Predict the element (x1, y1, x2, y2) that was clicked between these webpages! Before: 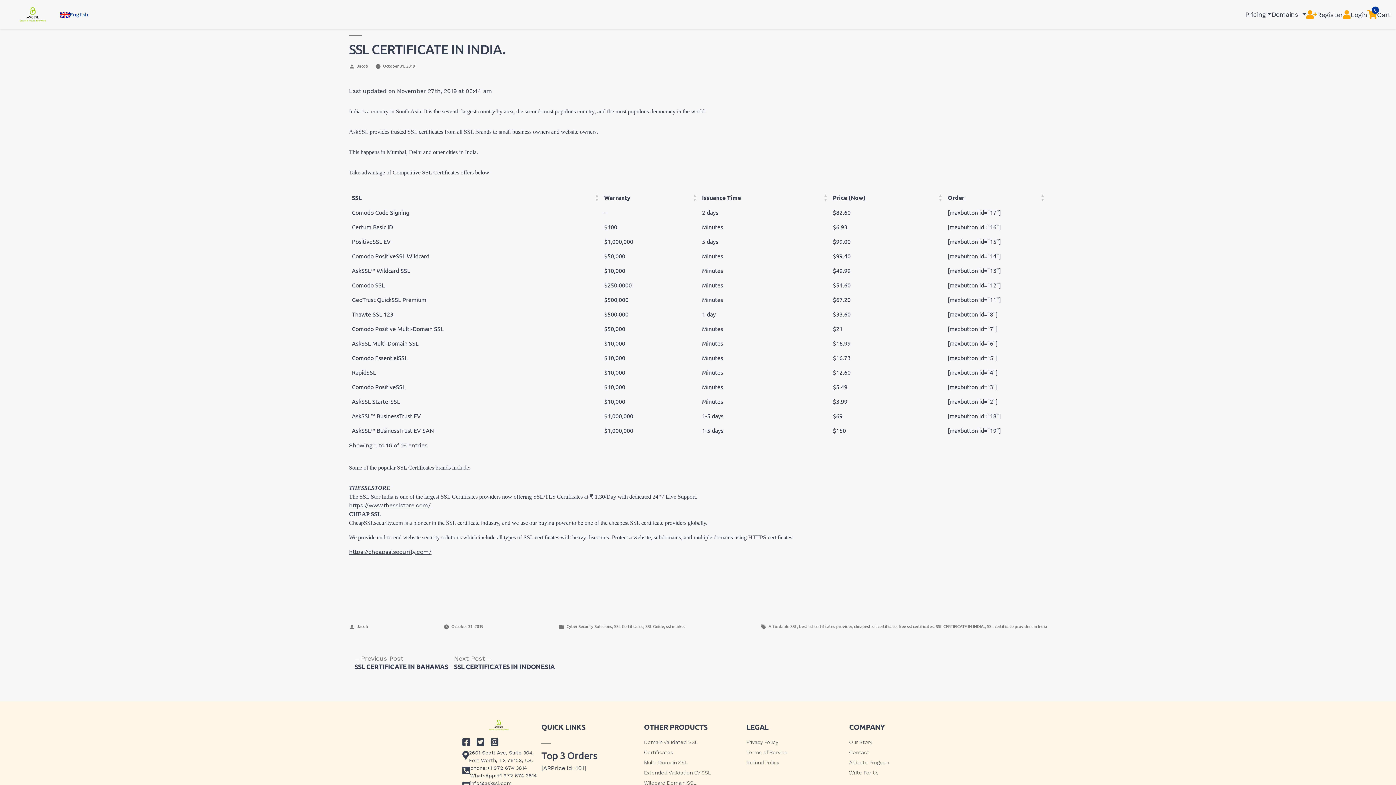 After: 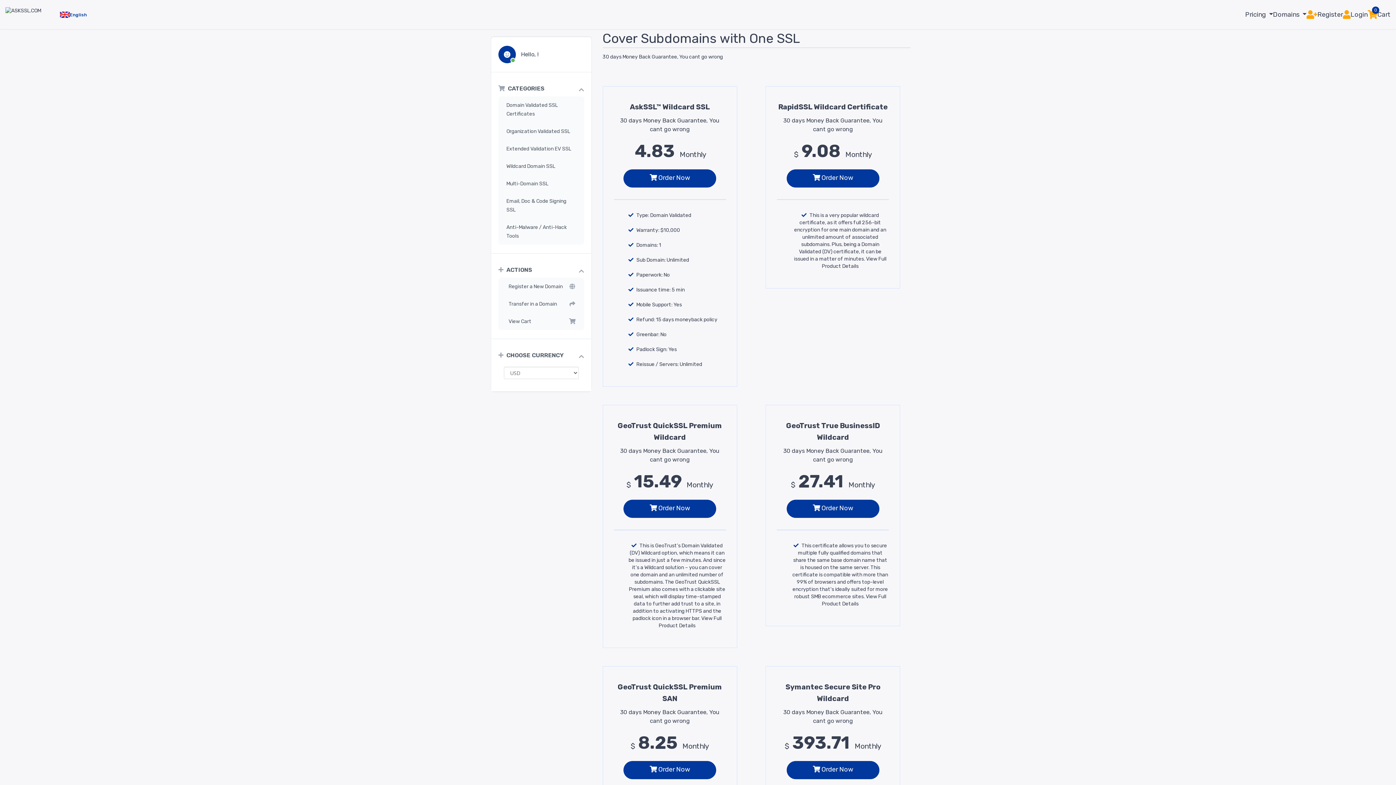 Action: label: Wildcard Domain SSL bbox: (644, 778, 696, 788)